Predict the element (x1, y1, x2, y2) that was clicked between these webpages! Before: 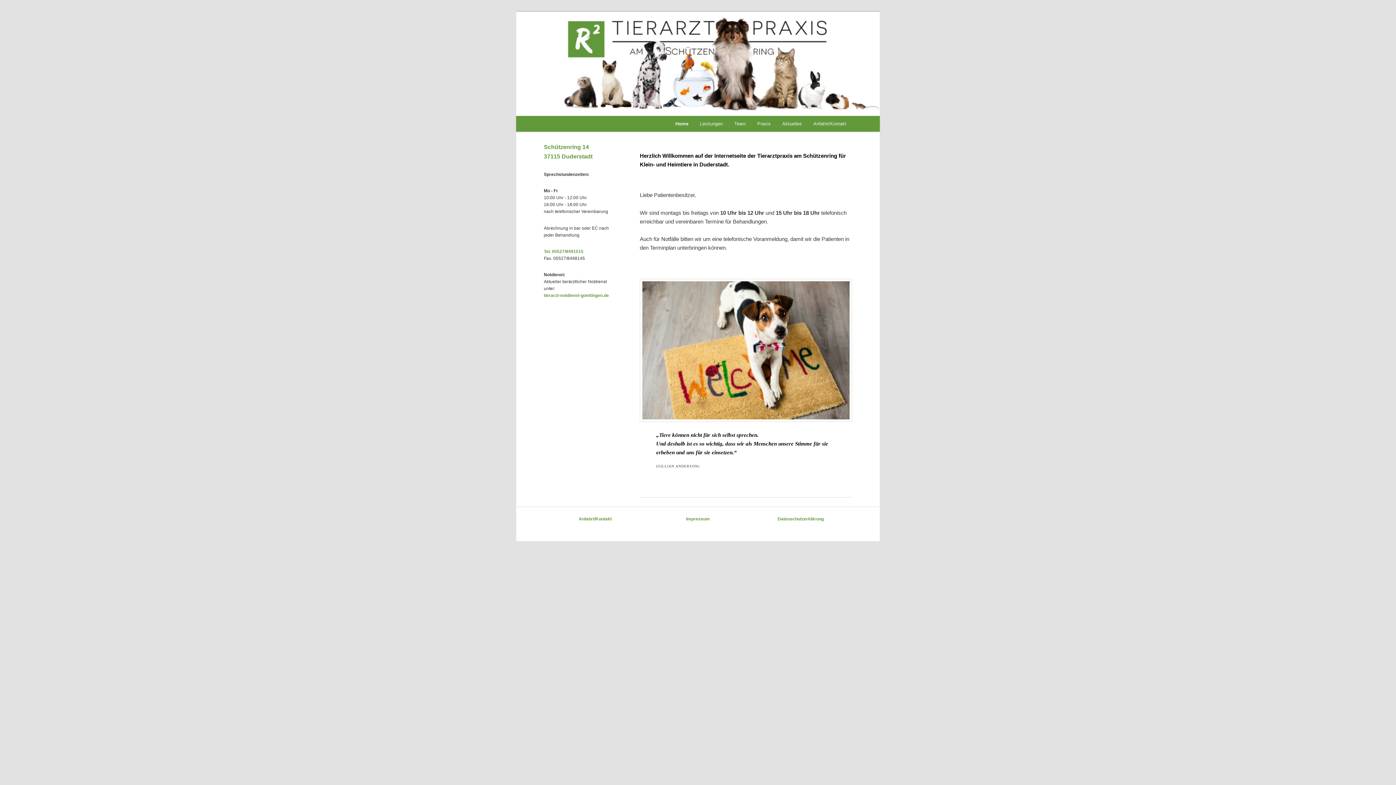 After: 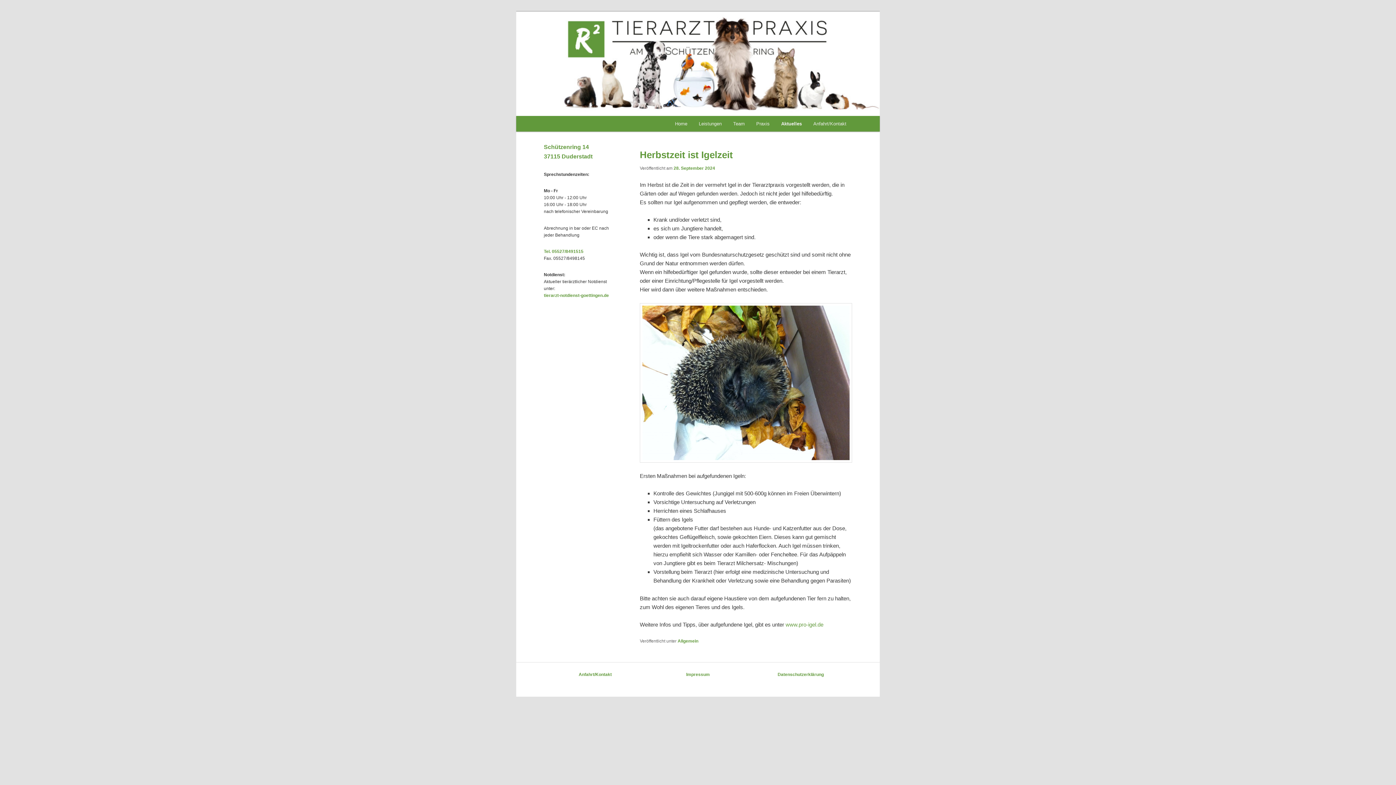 Action: bbox: (776, 116, 807, 131) label: Aktuelles